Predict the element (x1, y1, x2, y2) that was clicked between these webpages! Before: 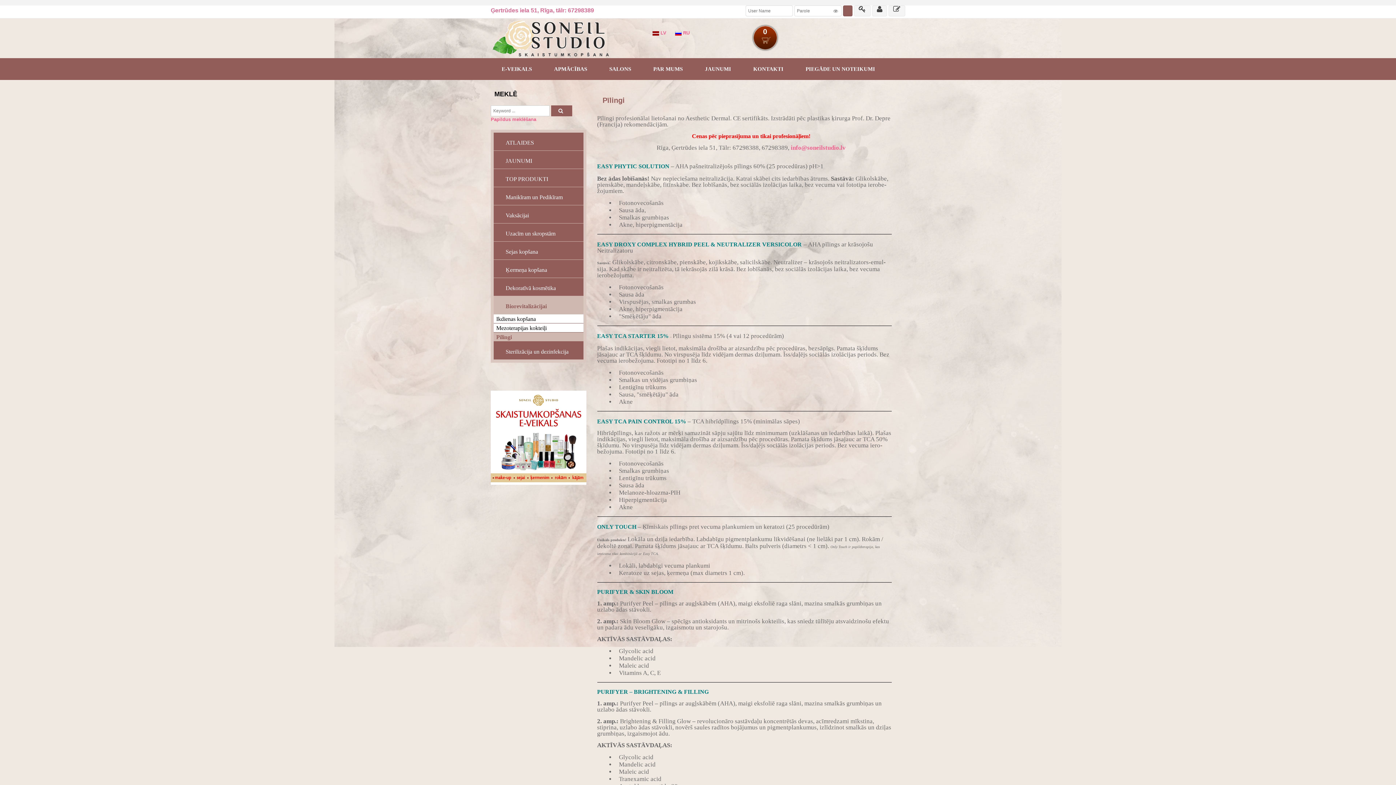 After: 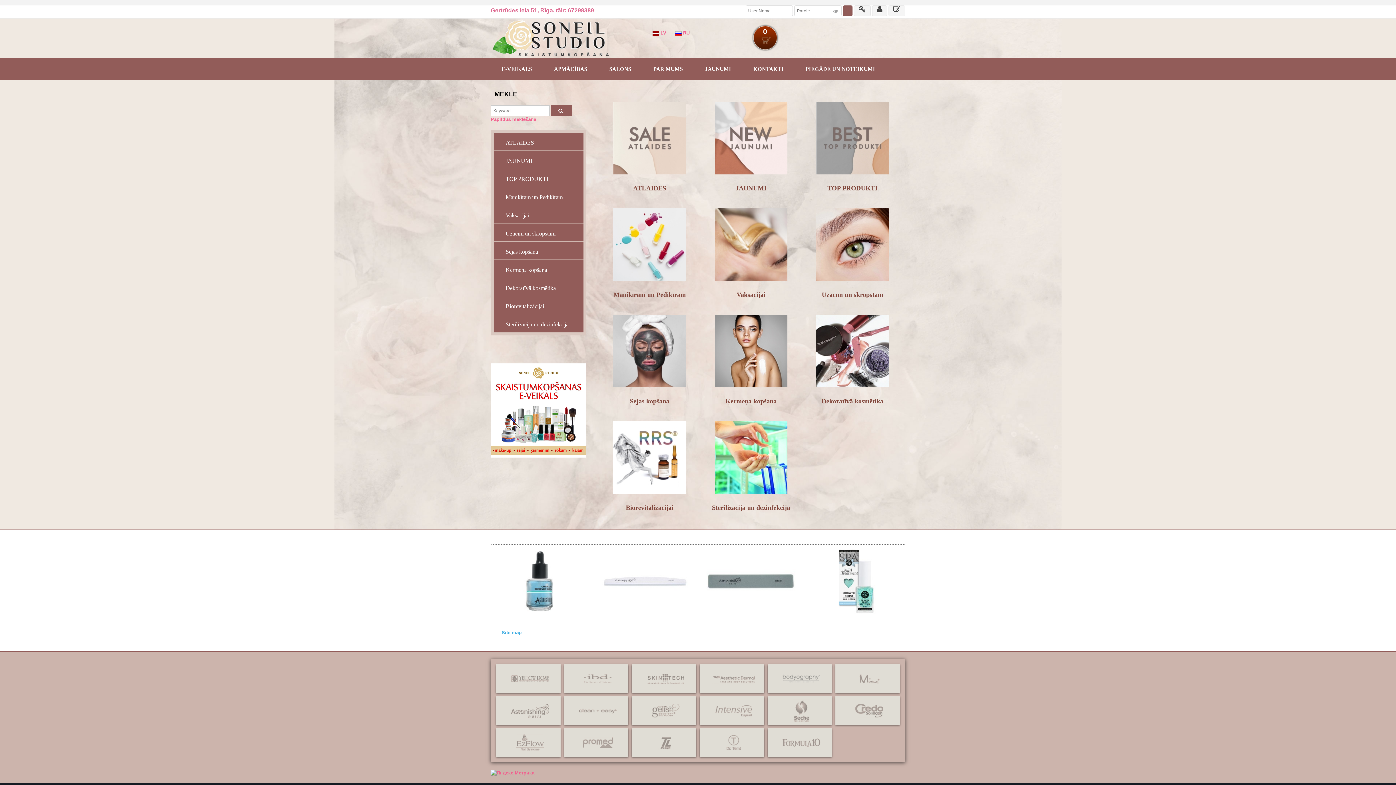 Action: bbox: (492, 35, 609, 40)